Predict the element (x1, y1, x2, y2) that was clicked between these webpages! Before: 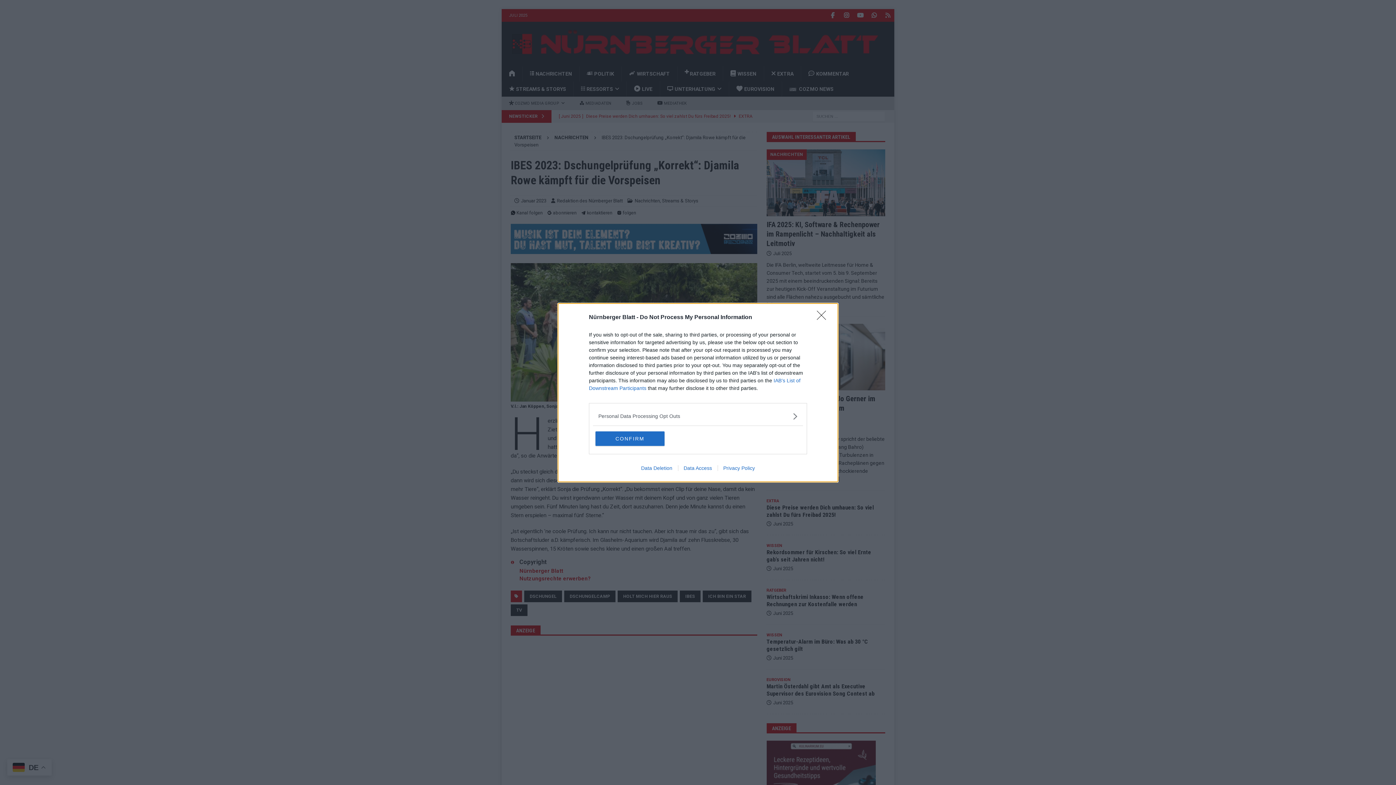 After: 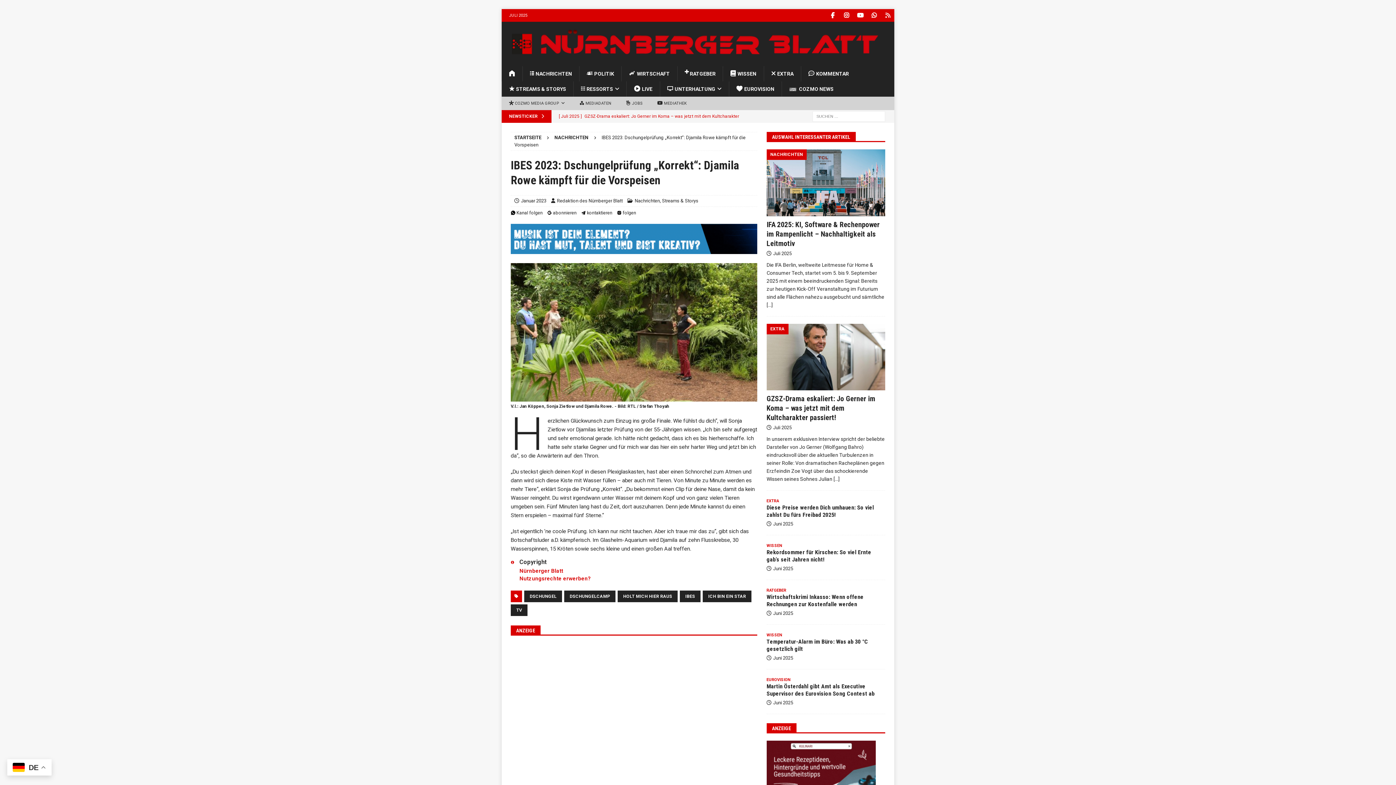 Action: bbox: (595, 431, 664, 446) label: CONFIRM